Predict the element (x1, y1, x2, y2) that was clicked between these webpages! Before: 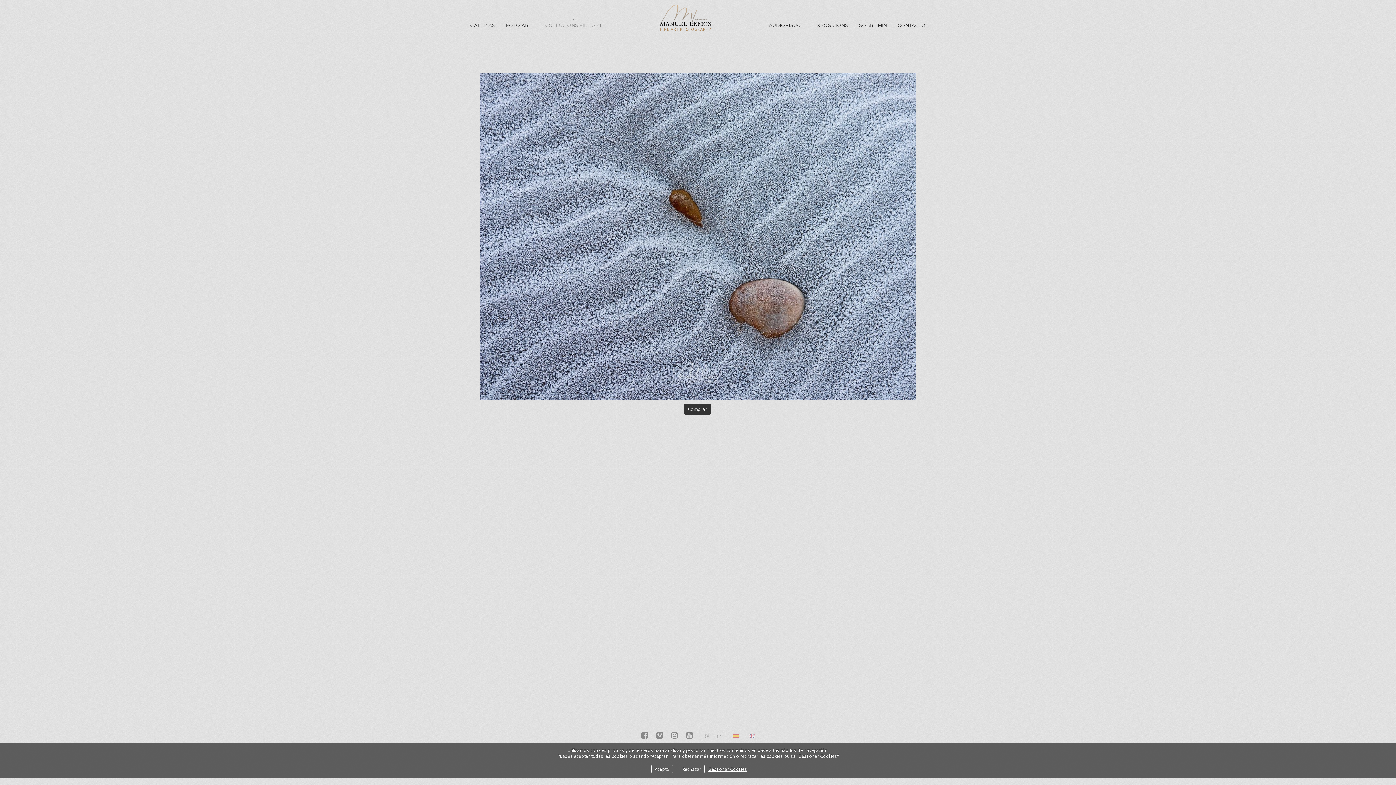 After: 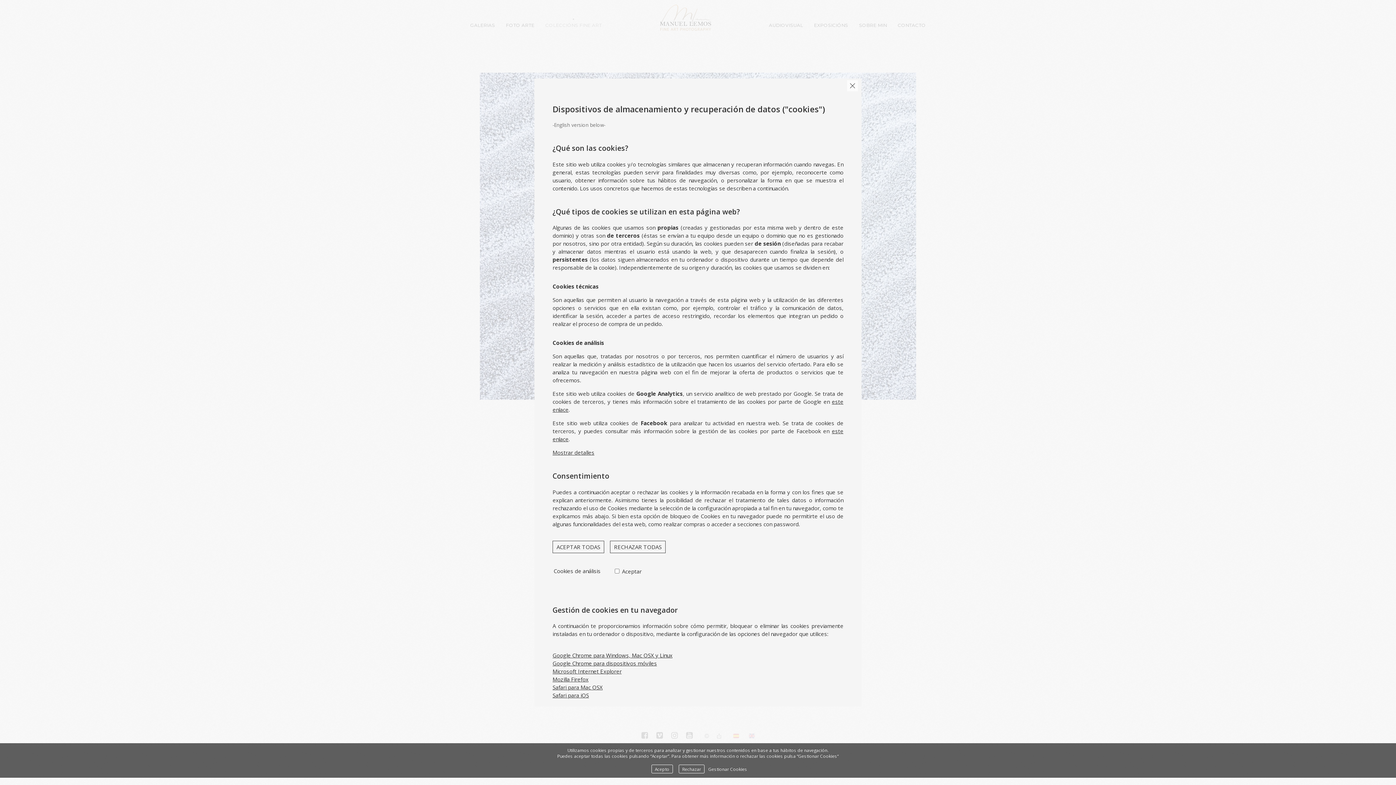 Action: bbox: (708, 766, 747, 772) label: Gestionar Cookies